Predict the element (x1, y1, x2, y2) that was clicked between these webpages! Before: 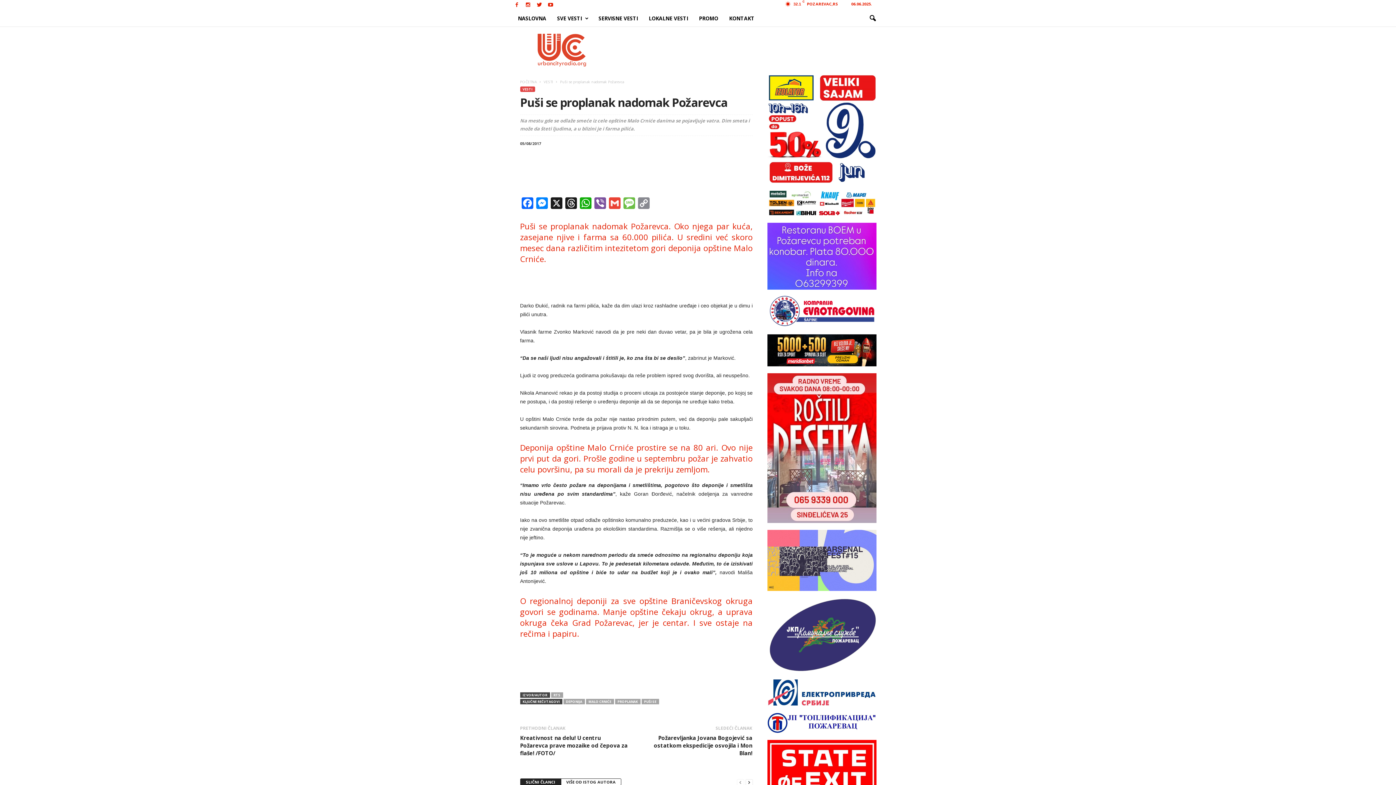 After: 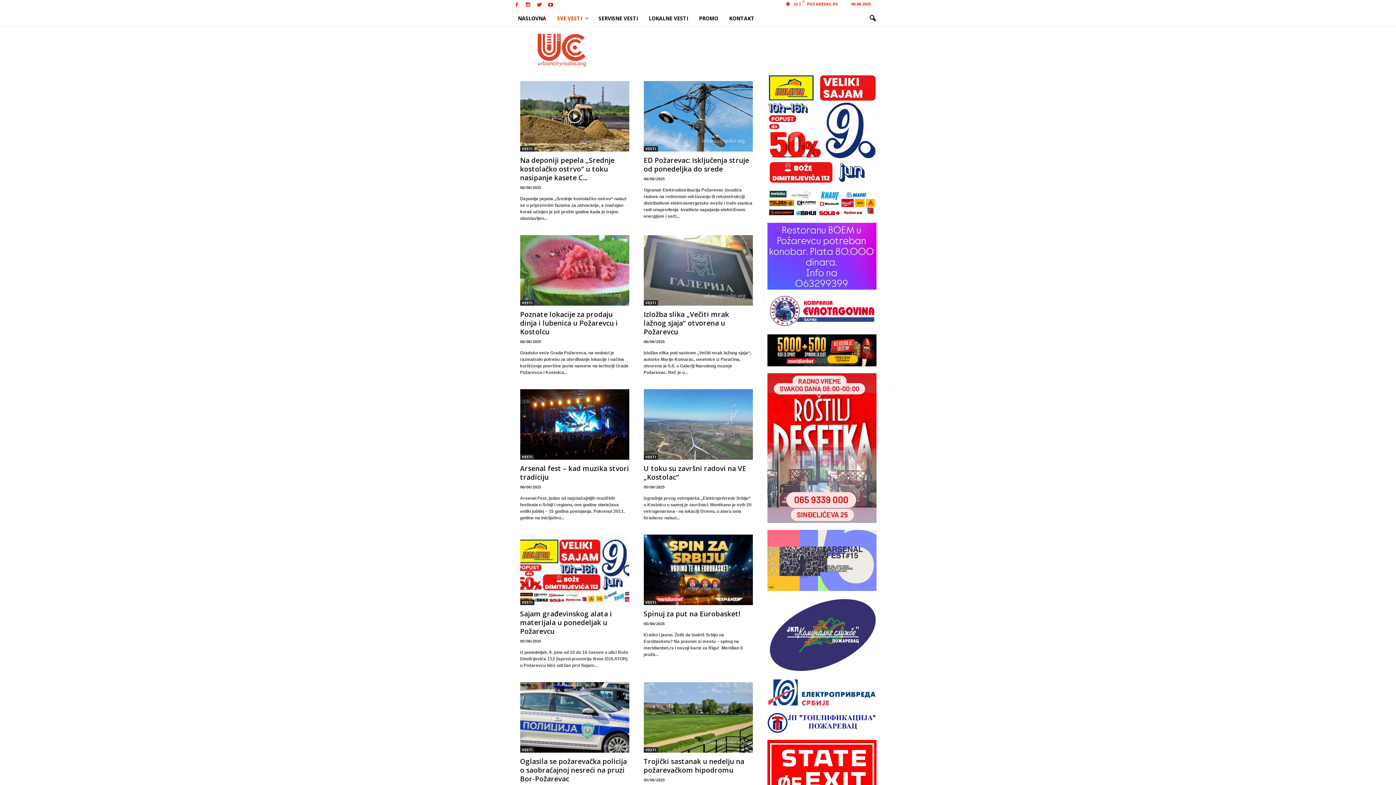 Action: bbox: (543, 79, 553, 84) label: VESTI